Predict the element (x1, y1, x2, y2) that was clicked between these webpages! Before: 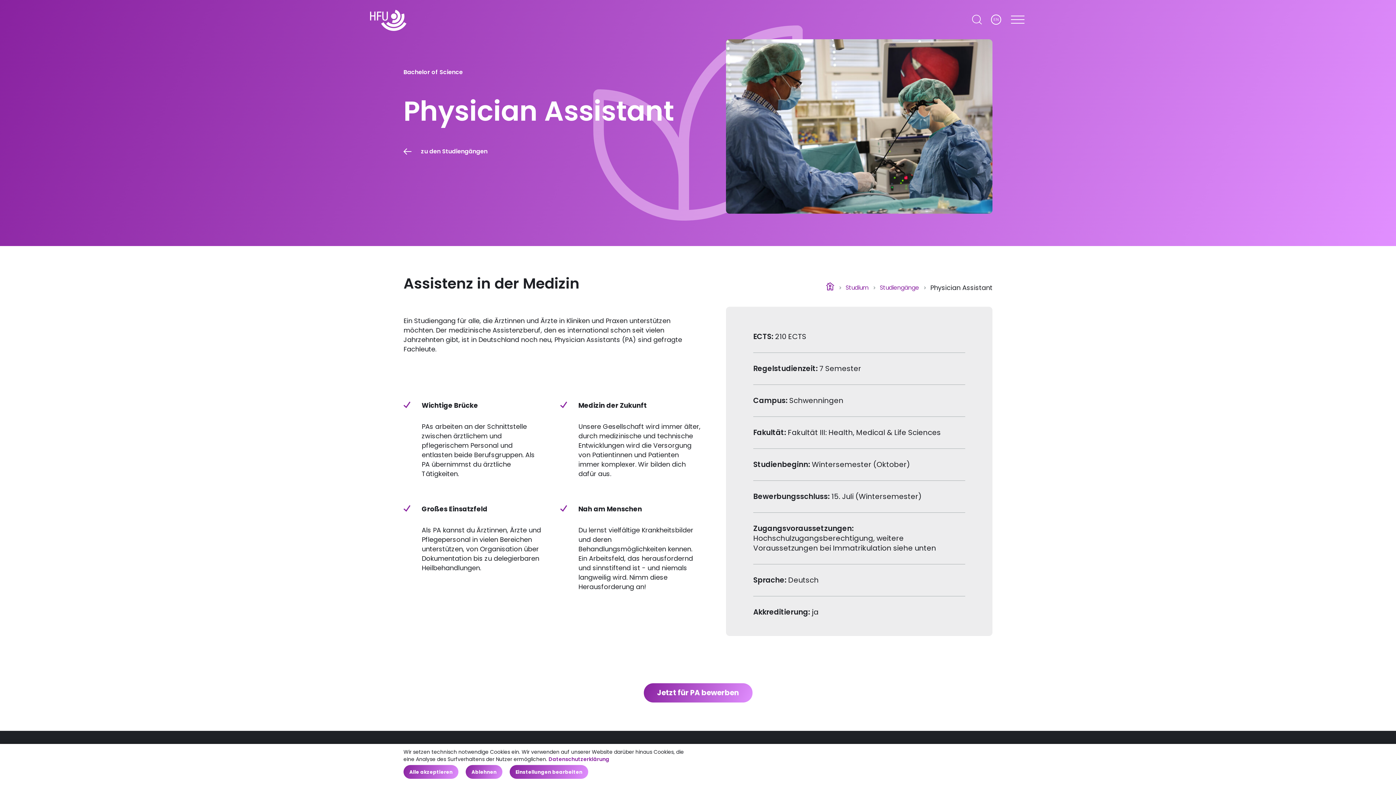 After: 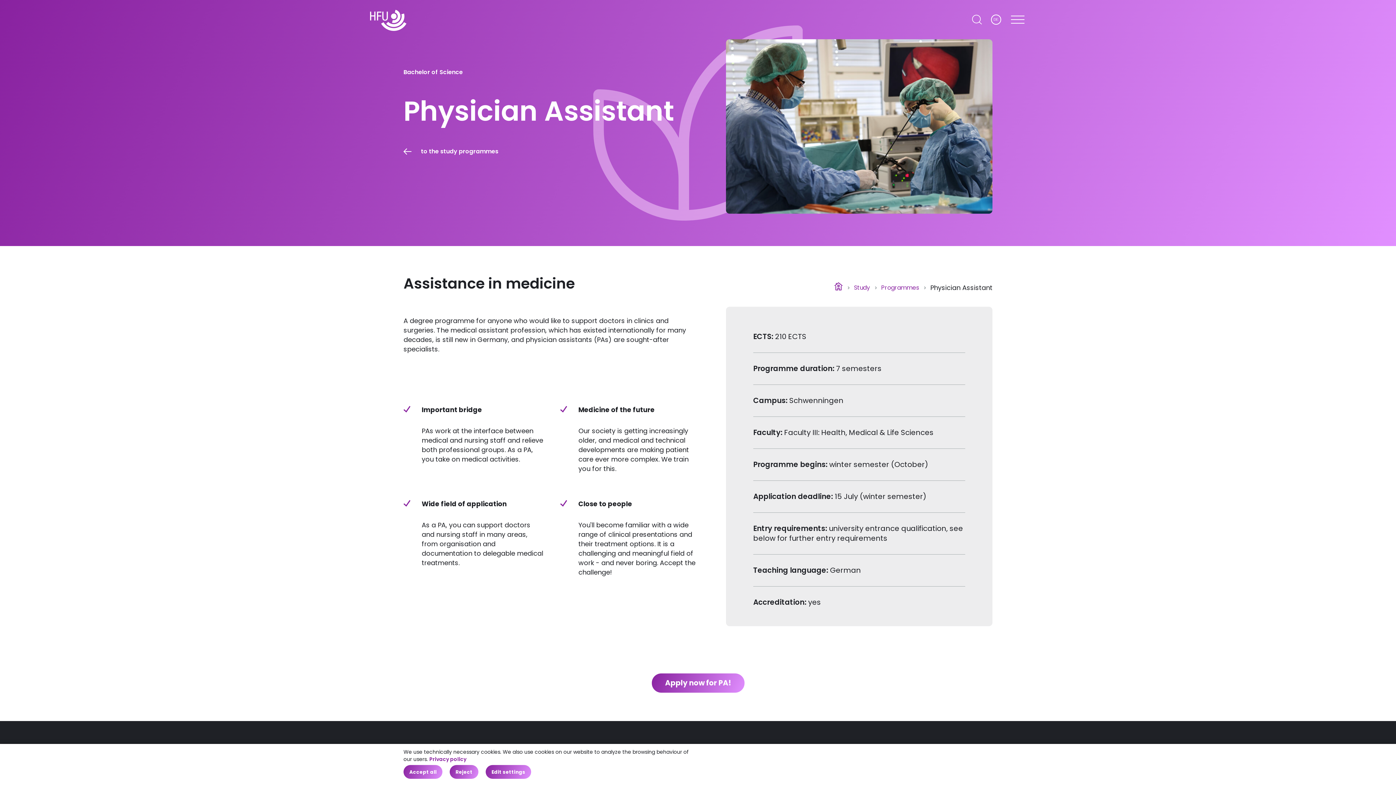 Action: label: EN bbox: (991, 14, 1001, 24)